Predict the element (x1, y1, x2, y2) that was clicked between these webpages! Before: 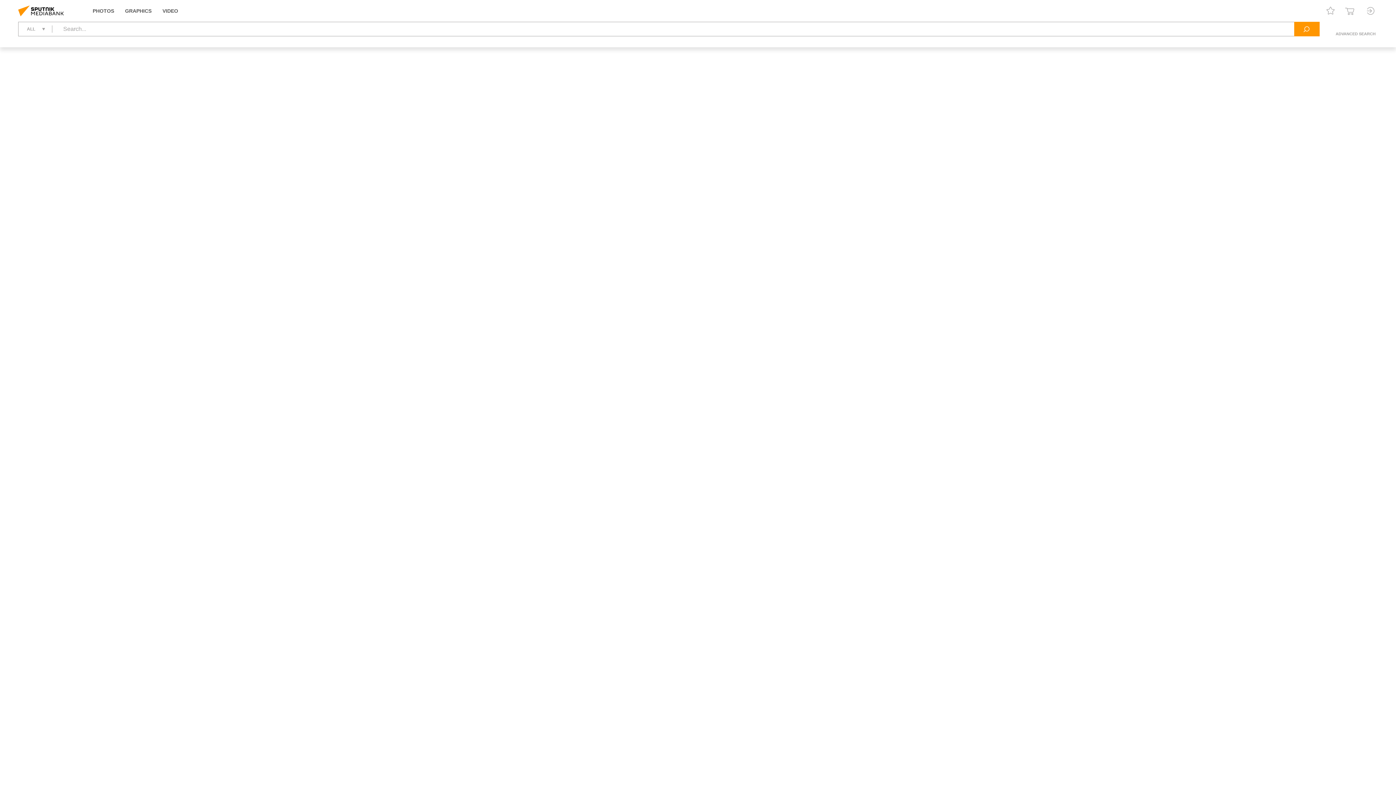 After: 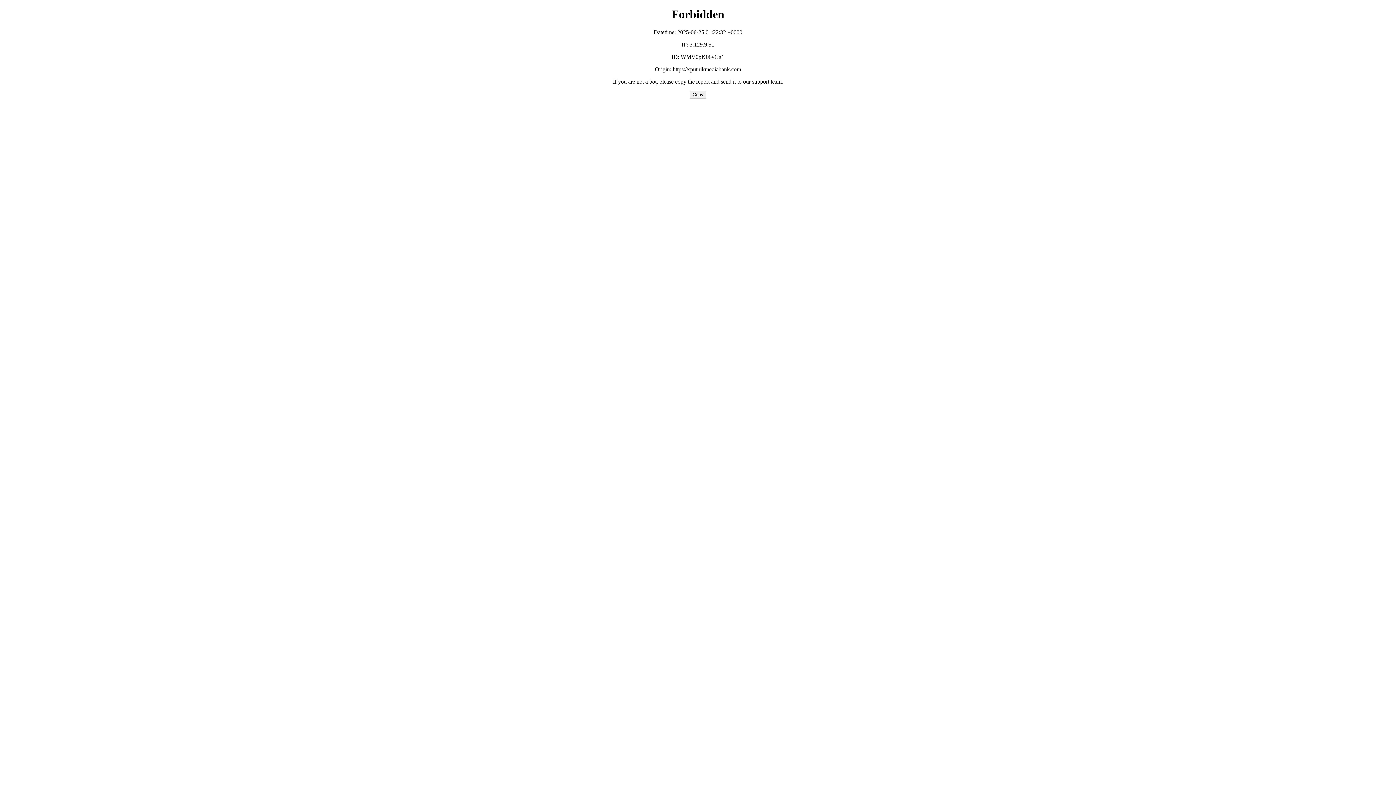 Action: bbox: (18, 5, 72, 16)